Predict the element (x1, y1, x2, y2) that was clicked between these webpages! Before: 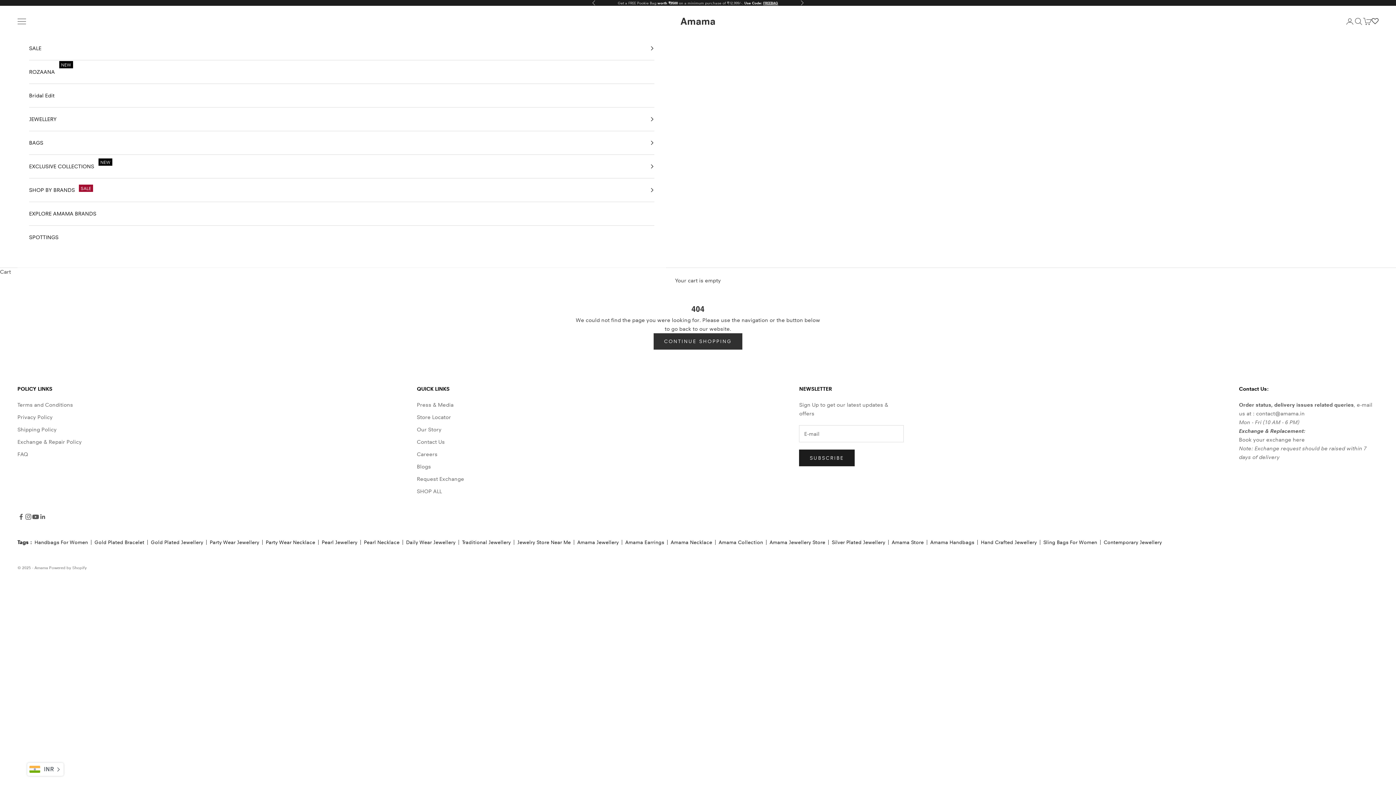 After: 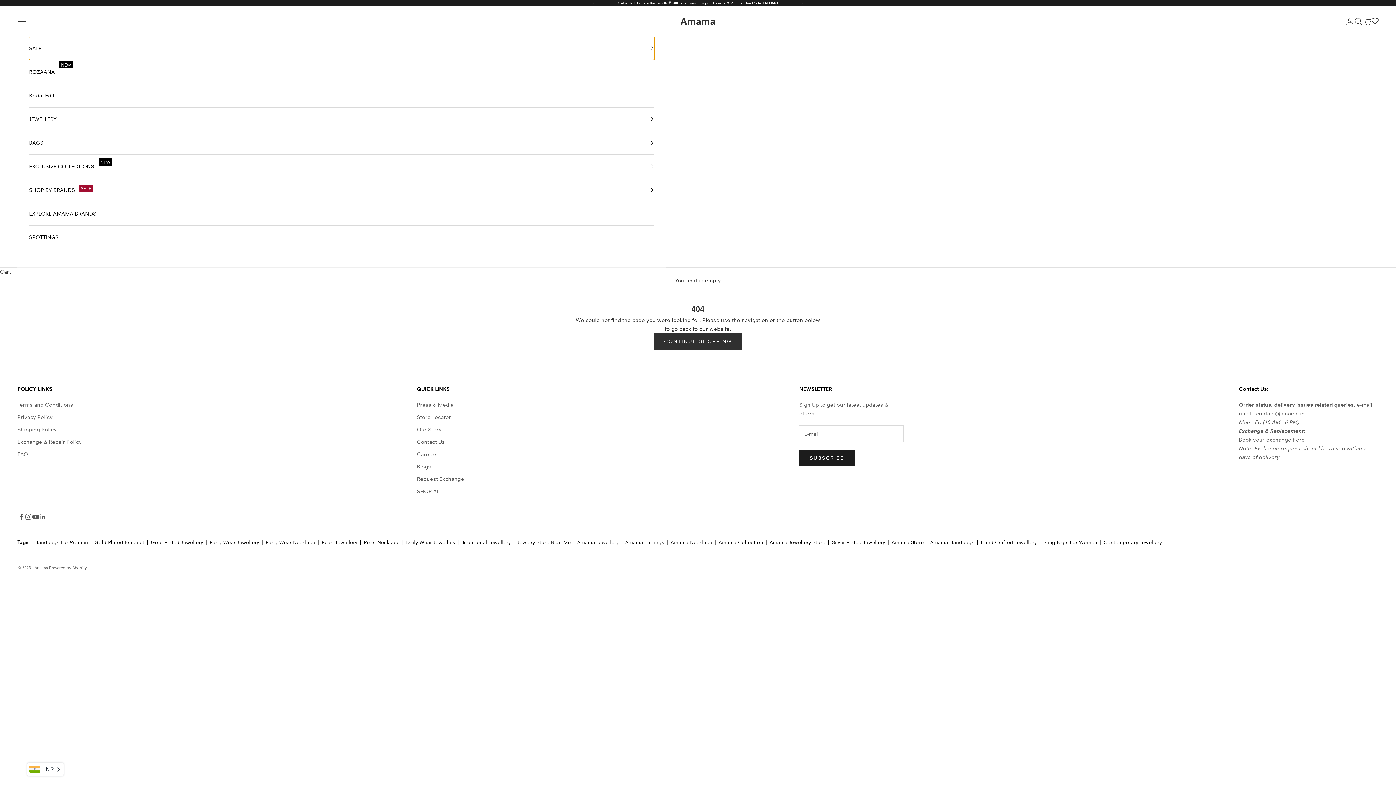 Action: label: SALE bbox: (29, 36, 654, 60)